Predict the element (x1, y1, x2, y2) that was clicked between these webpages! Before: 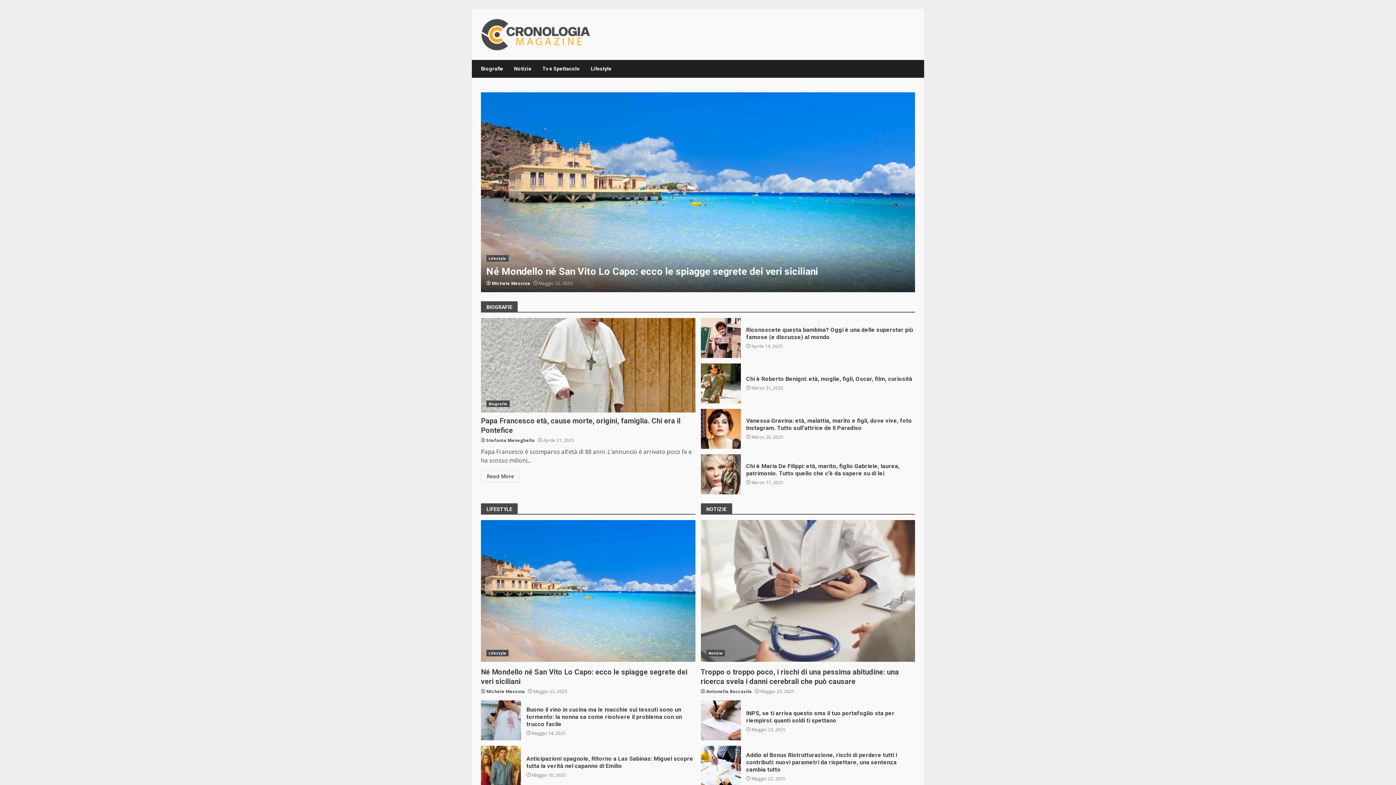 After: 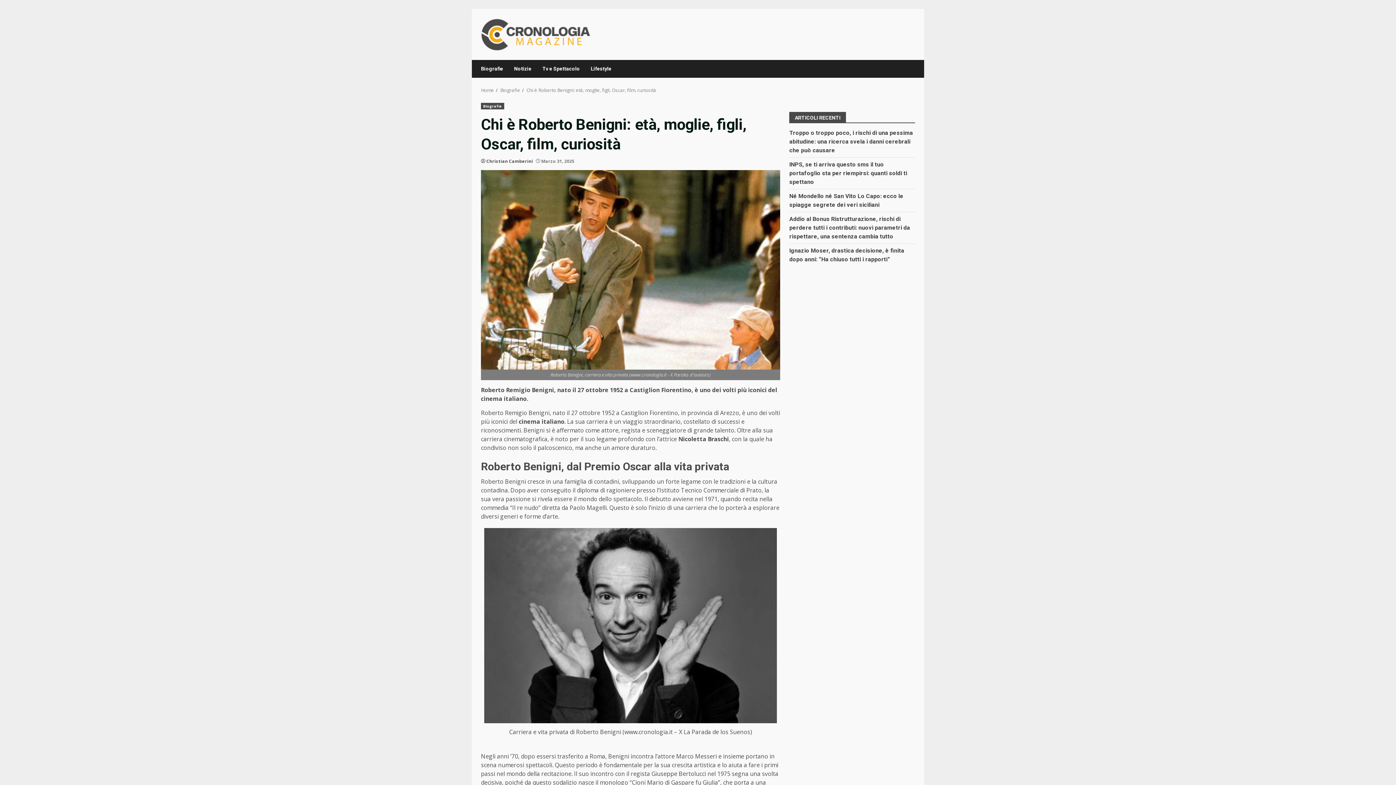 Action: label: Chi è Roberto Benigni: età, moglie, figli, Oscar, film, curiosità bbox: (746, 375, 912, 382)